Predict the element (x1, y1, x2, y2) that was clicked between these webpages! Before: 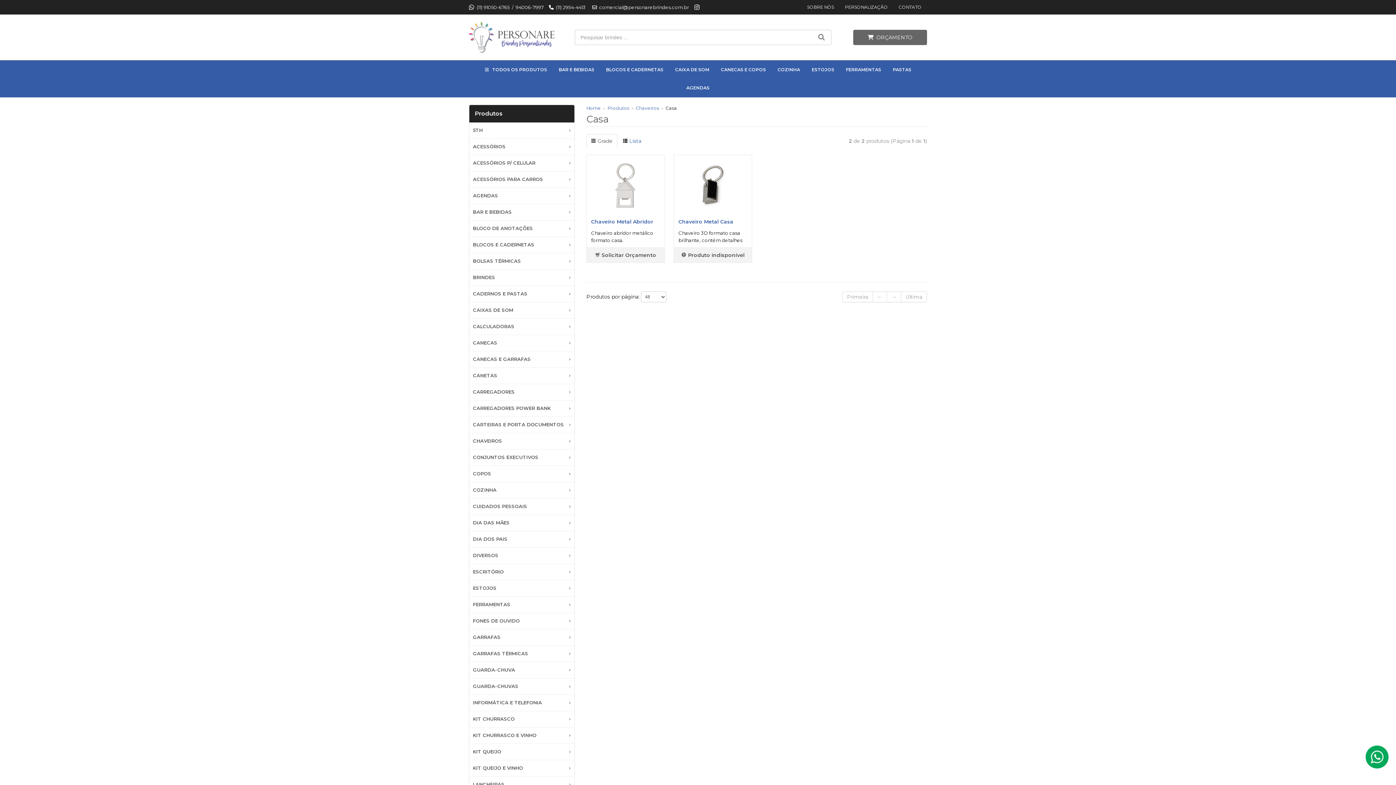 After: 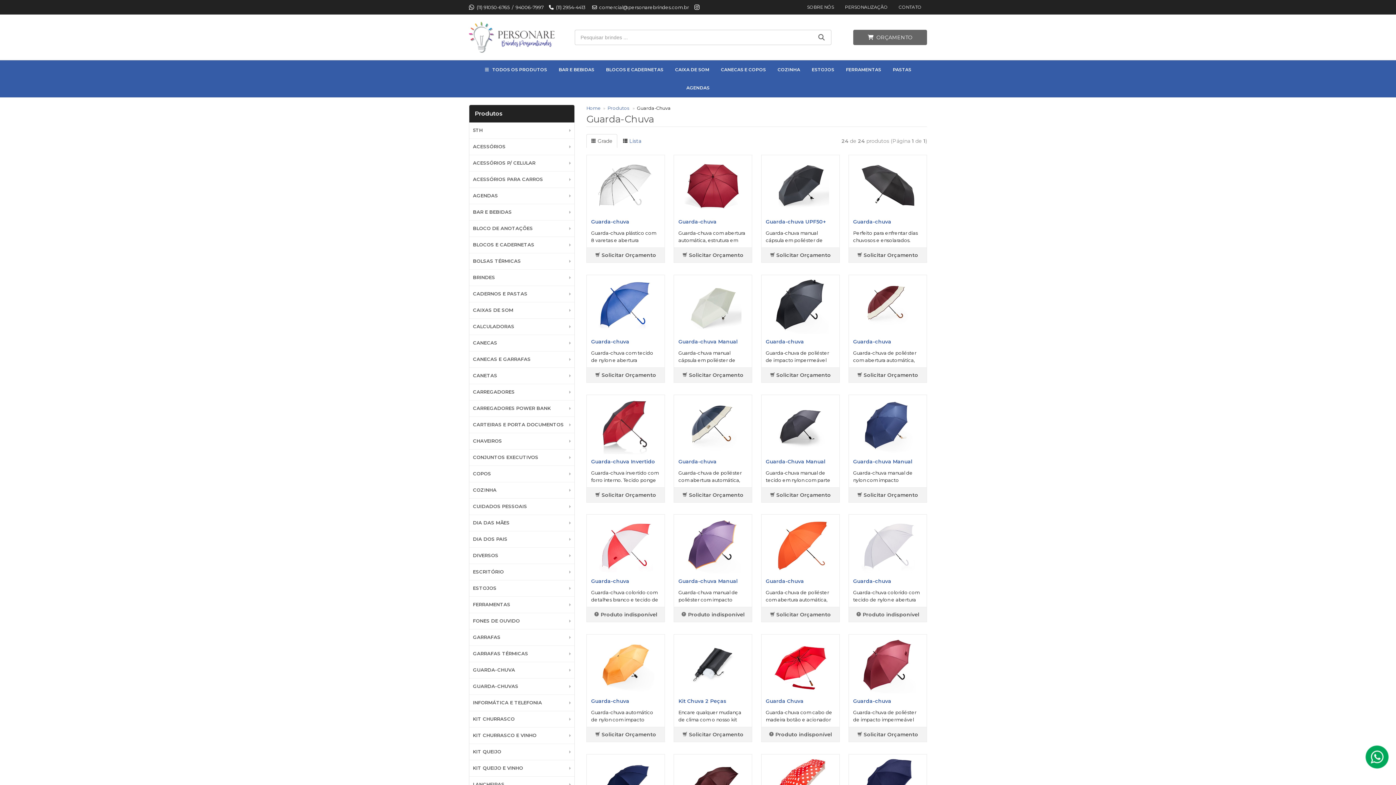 Action: label: GUARDA-CHUVA bbox: (469, 662, 574, 678)